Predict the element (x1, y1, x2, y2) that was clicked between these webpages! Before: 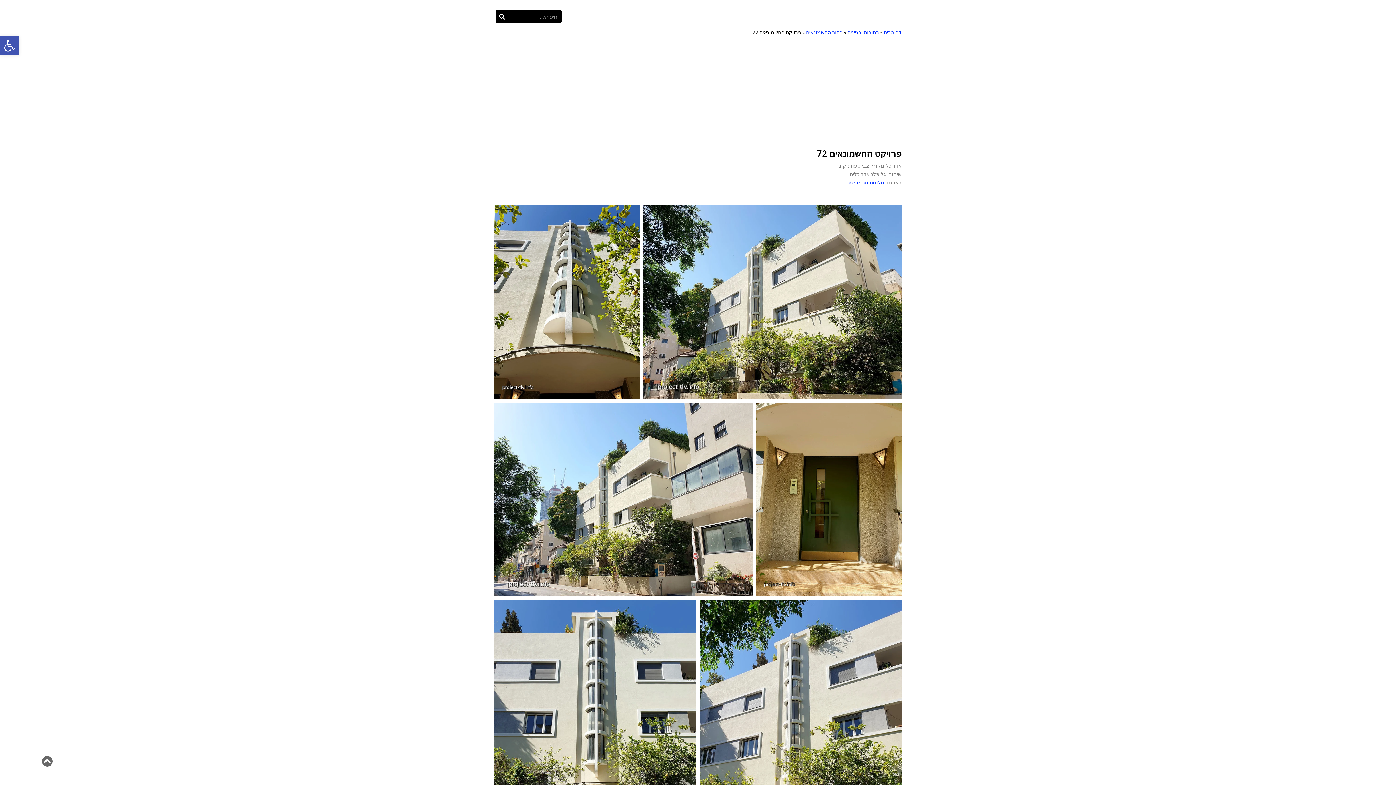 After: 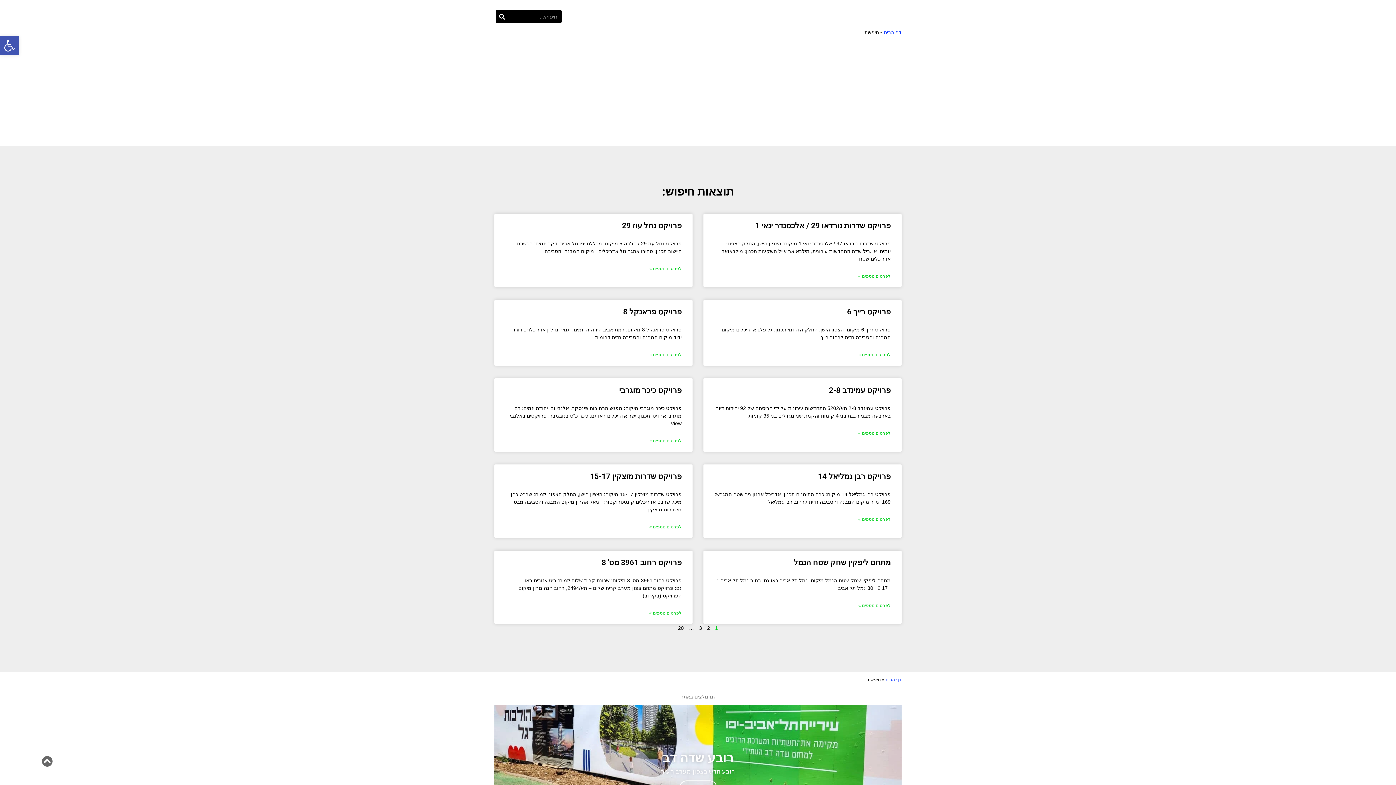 Action: label: חיפוש bbox: (495, 10, 508, 23)